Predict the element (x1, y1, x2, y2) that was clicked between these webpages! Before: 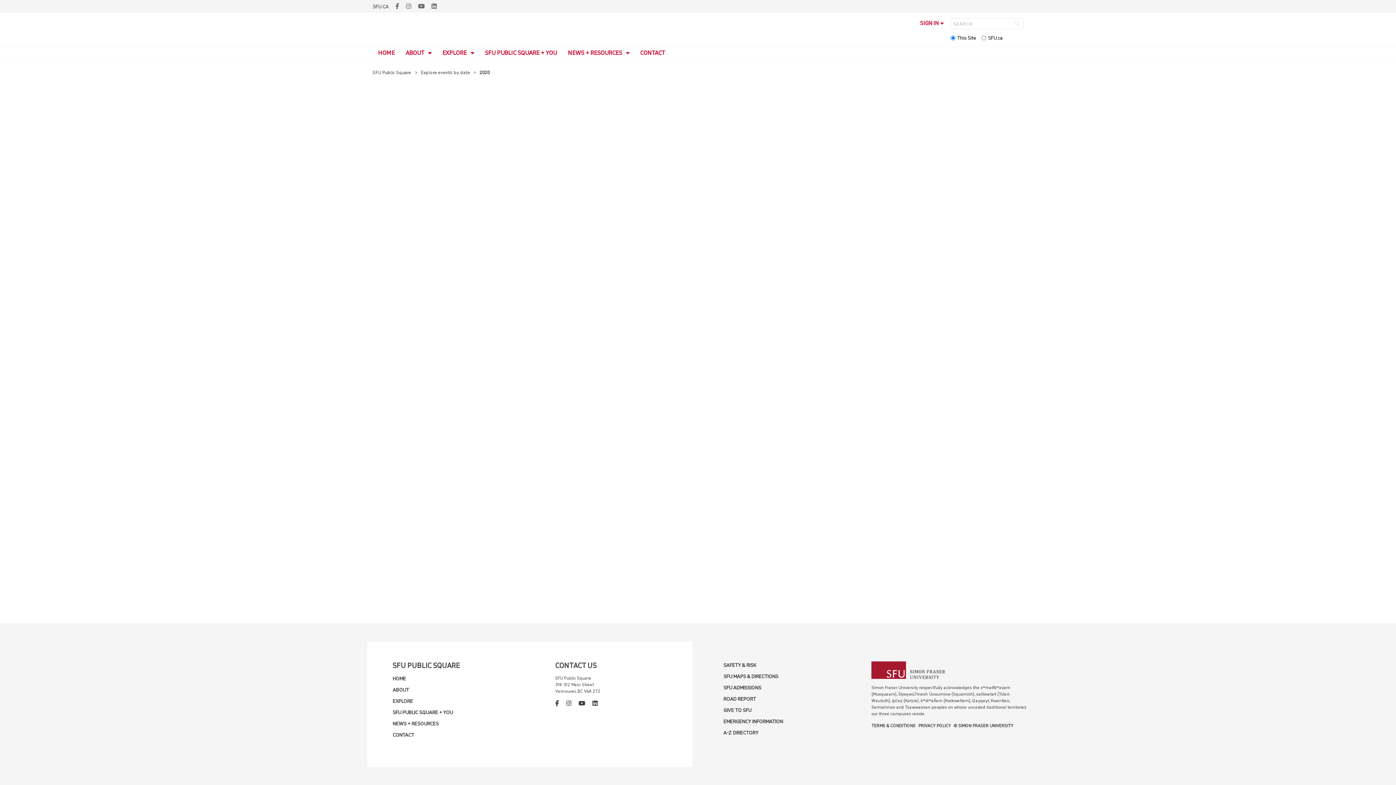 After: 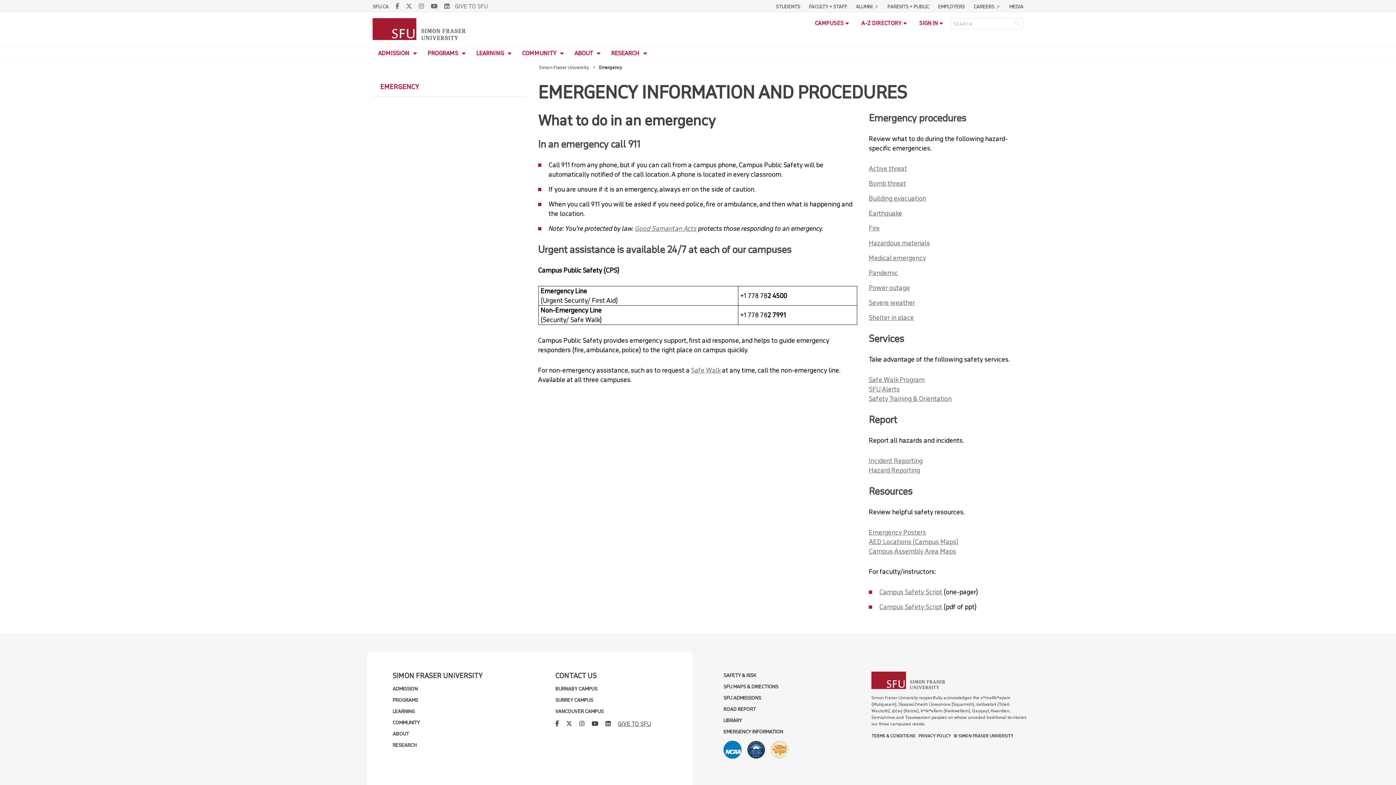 Action: label: EMERGENCY INFORMATION bbox: (723, 719, 783, 725)